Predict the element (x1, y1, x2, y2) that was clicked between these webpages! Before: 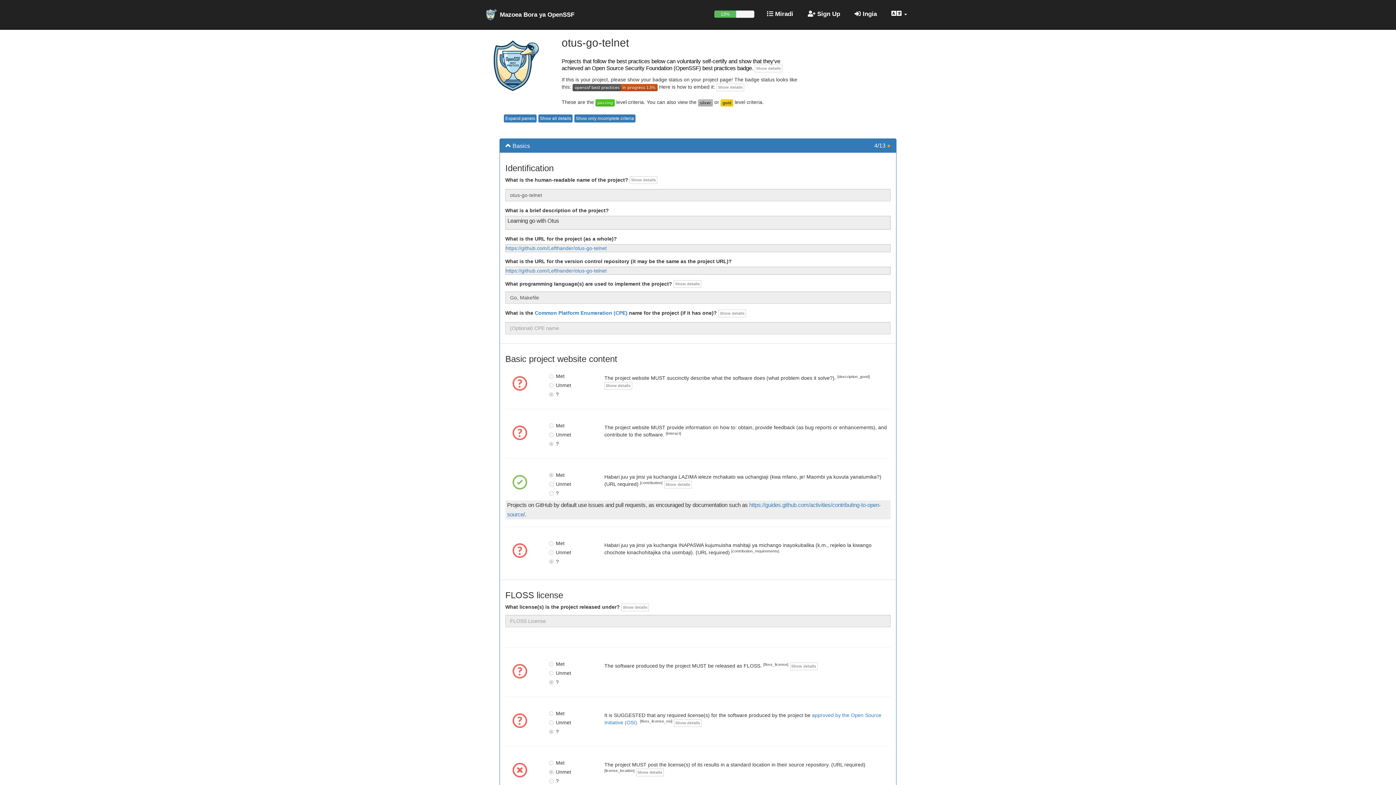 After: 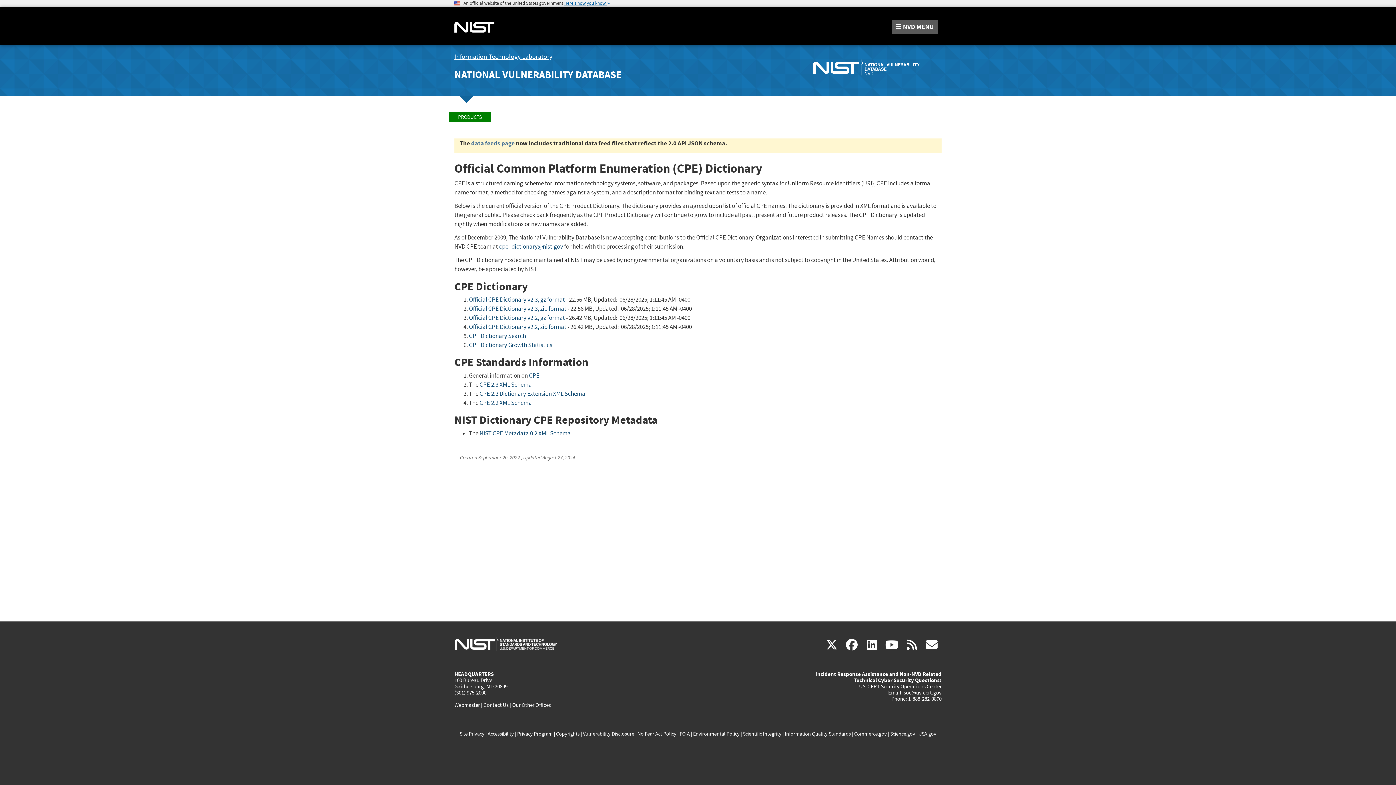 Action: bbox: (534, 310, 627, 316) label: Common Platform Enumeration (CPE)